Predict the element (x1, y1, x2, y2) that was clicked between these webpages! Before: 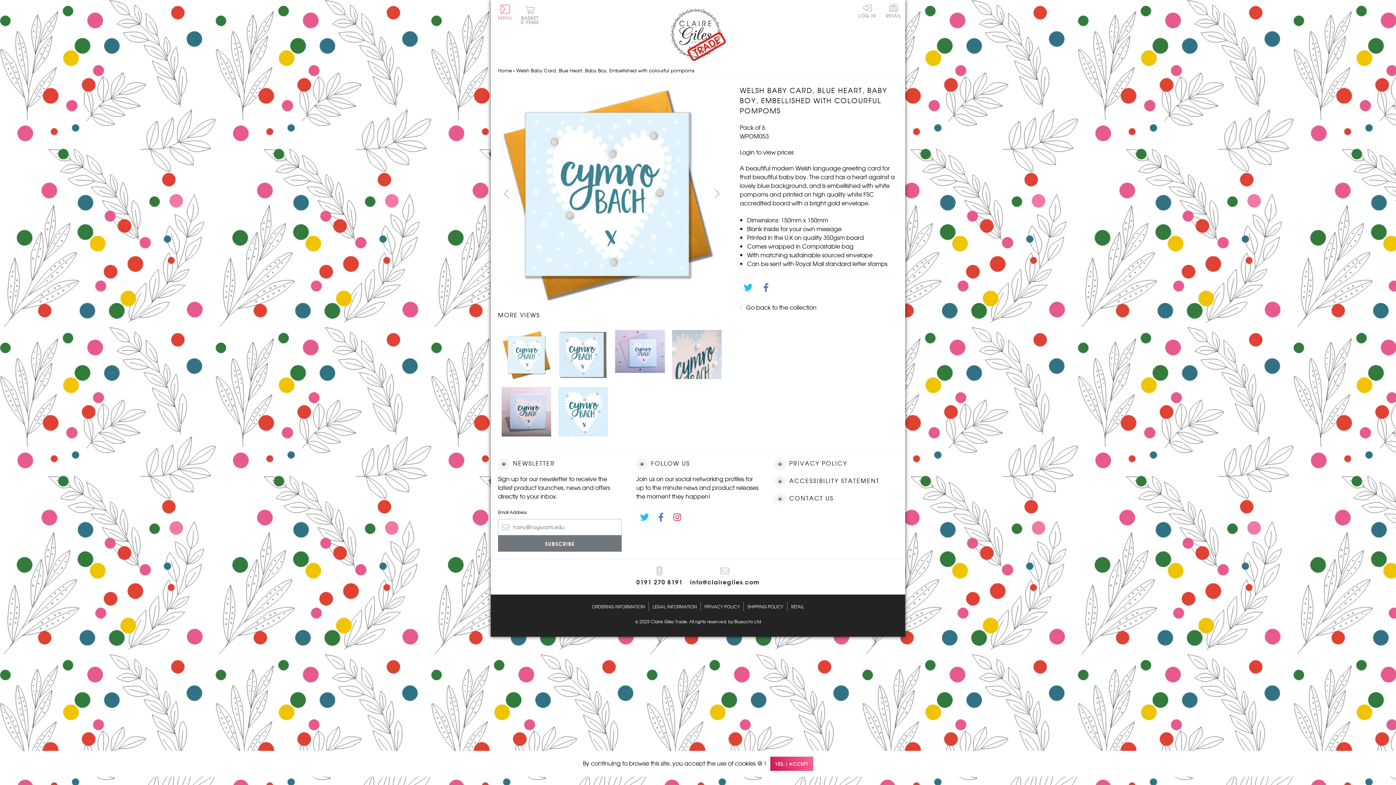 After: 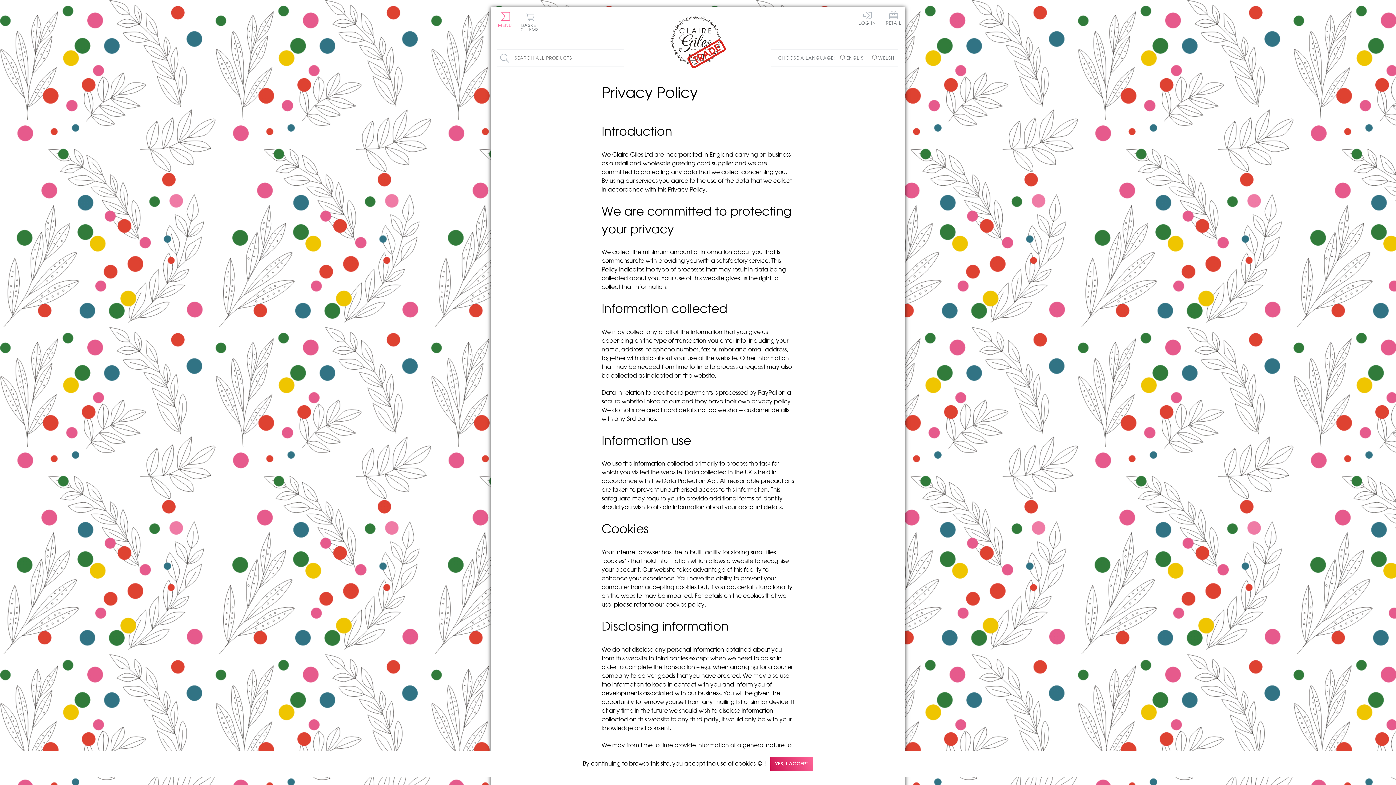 Action: bbox: (704, 602, 740, 611) label: PRIVACY POLICY